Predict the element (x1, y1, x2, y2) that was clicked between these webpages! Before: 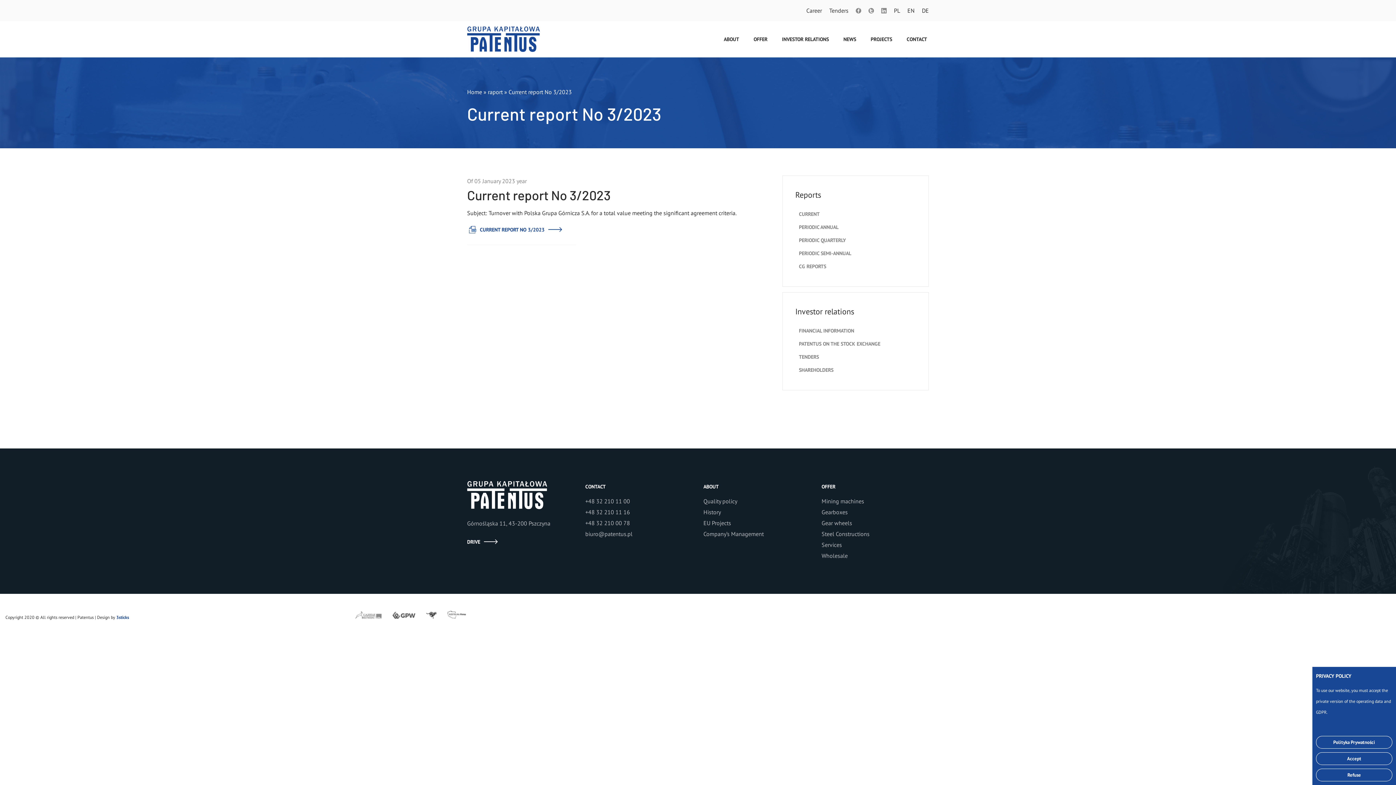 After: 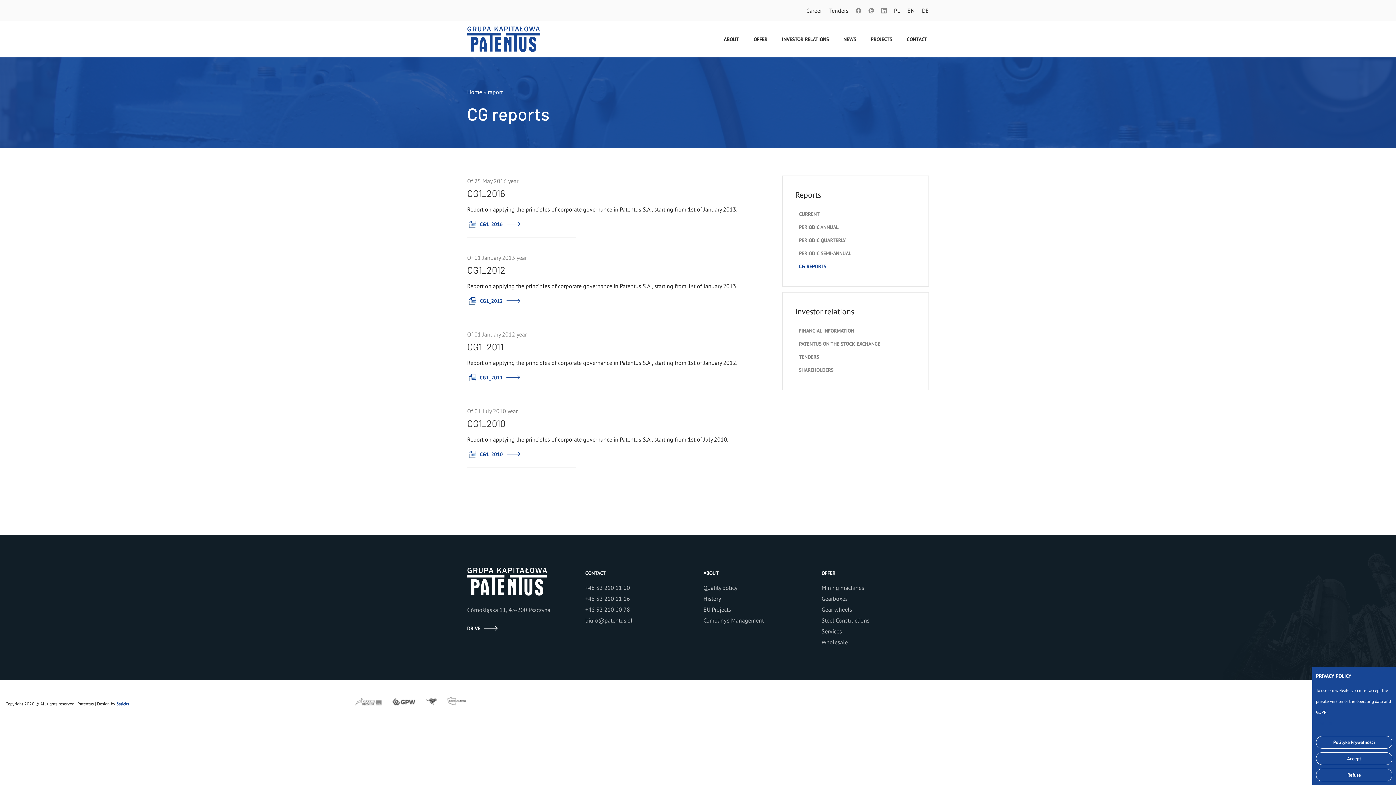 Action: bbox: (799, 261, 826, 271) label: CG REPORTS